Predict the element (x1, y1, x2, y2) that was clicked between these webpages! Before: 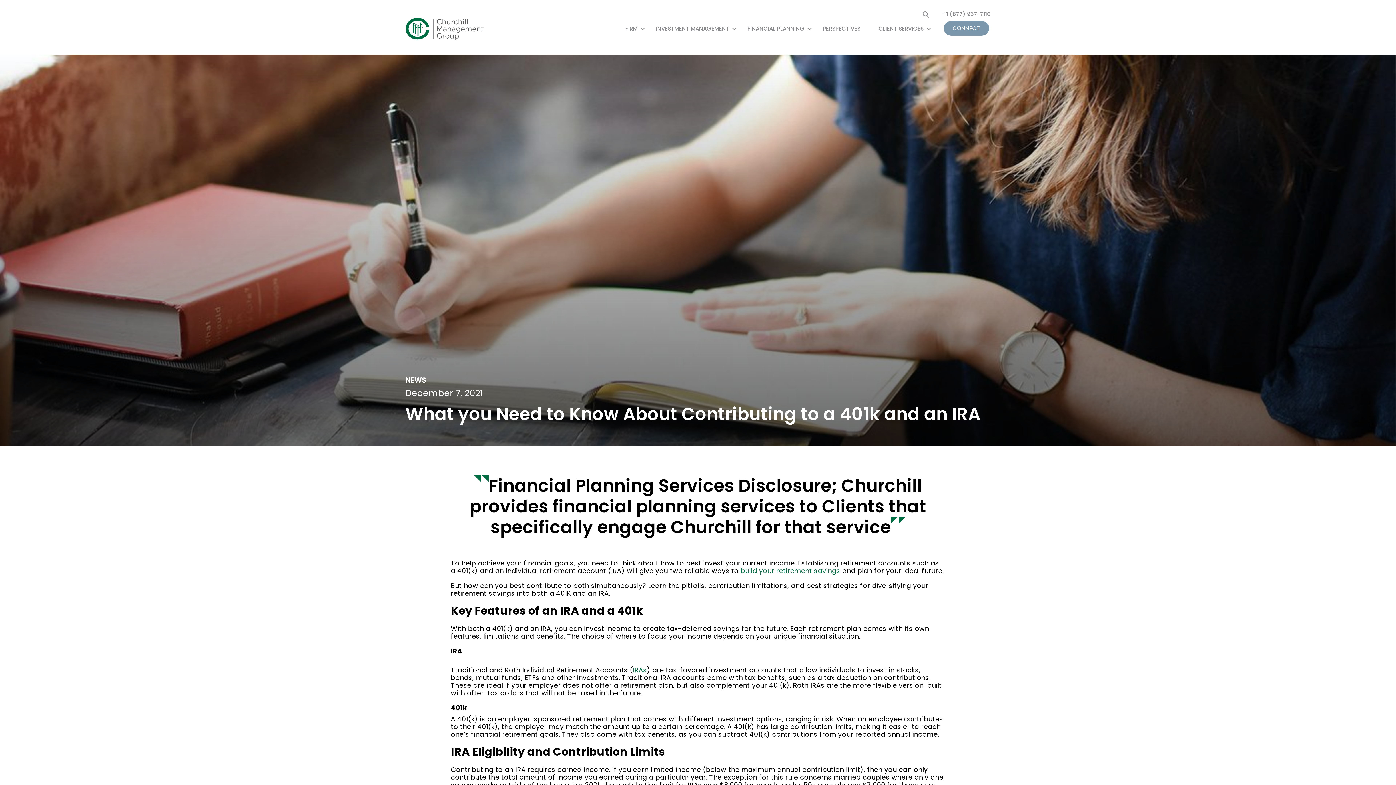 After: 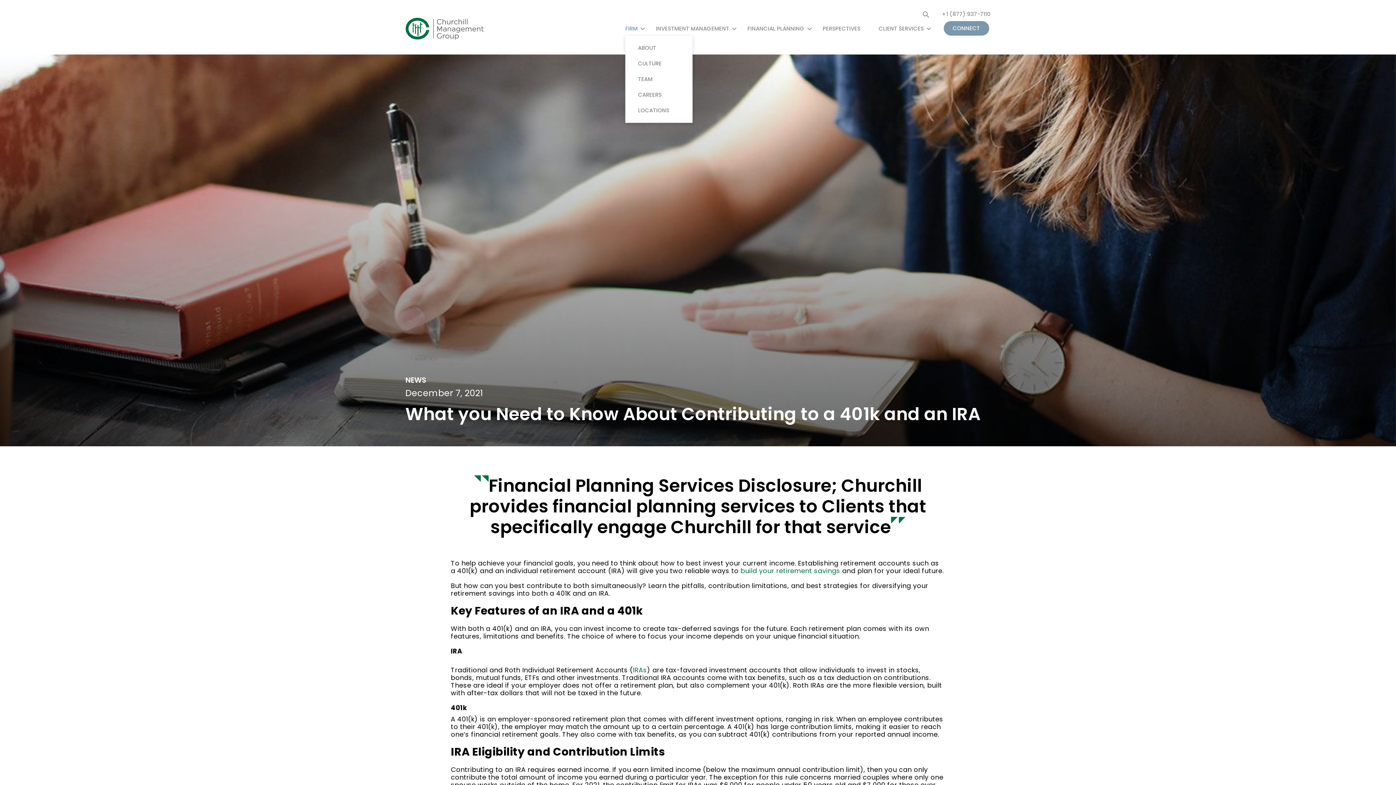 Action: bbox: (625, 25, 637, 32) label: FIRM